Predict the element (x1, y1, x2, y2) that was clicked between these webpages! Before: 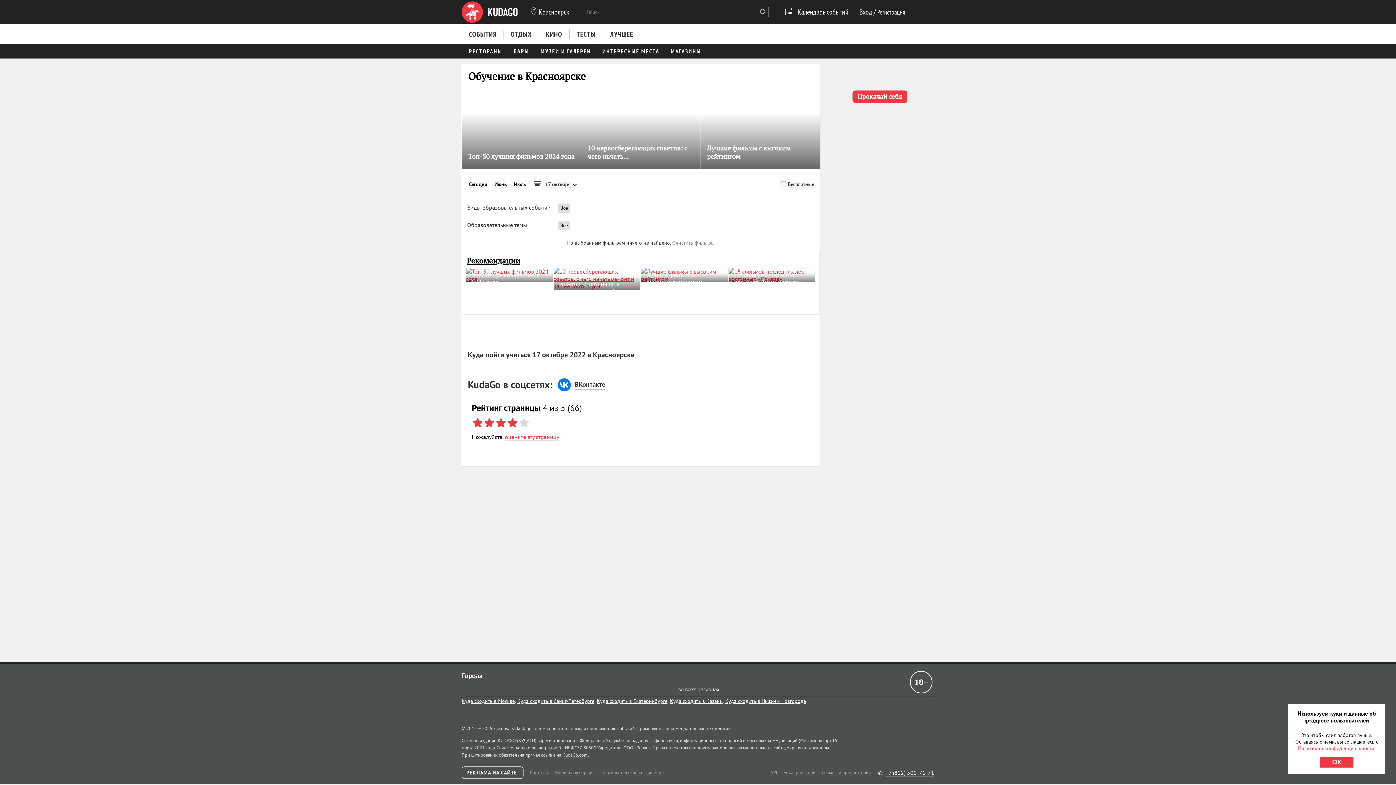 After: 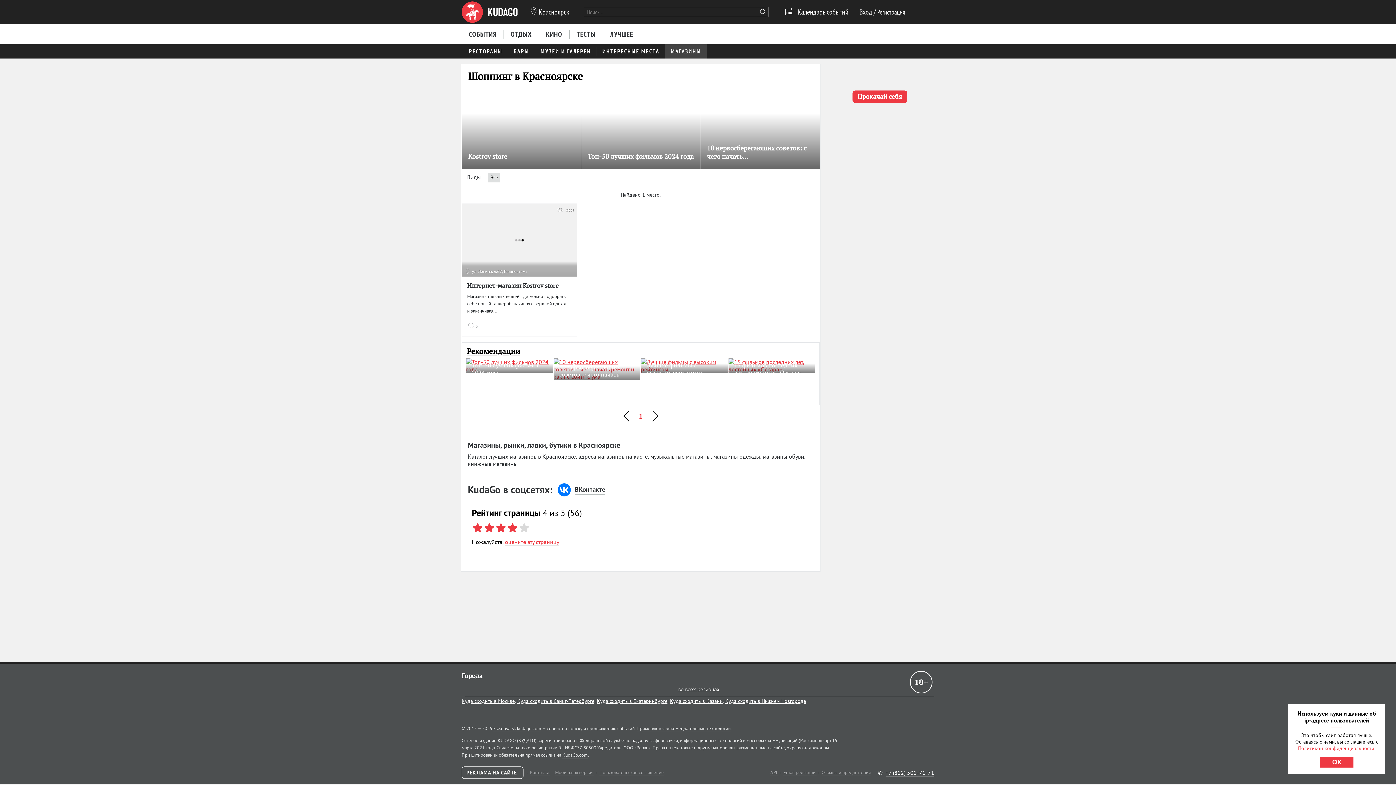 Action: bbox: (665, 43, 707, 58) label: МАГАЗИНЫ